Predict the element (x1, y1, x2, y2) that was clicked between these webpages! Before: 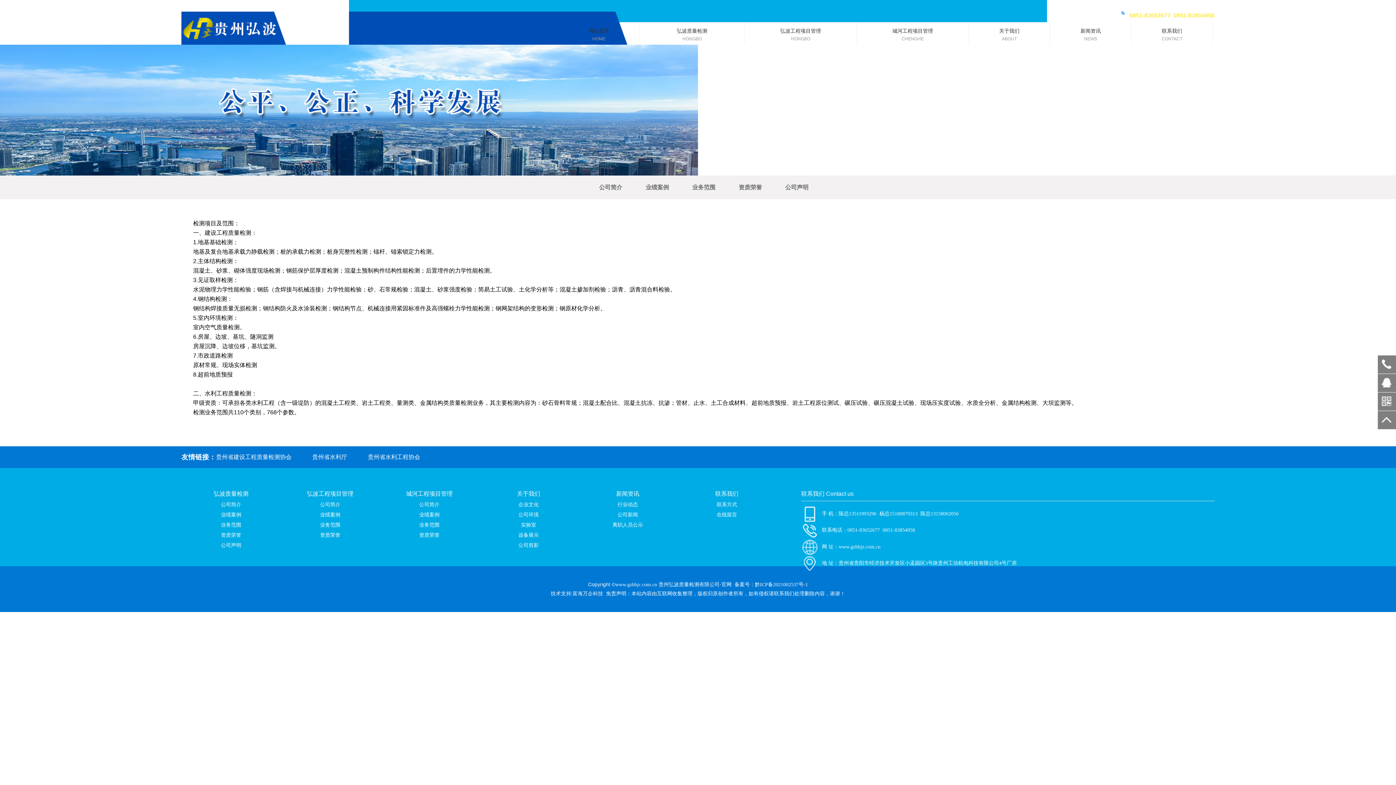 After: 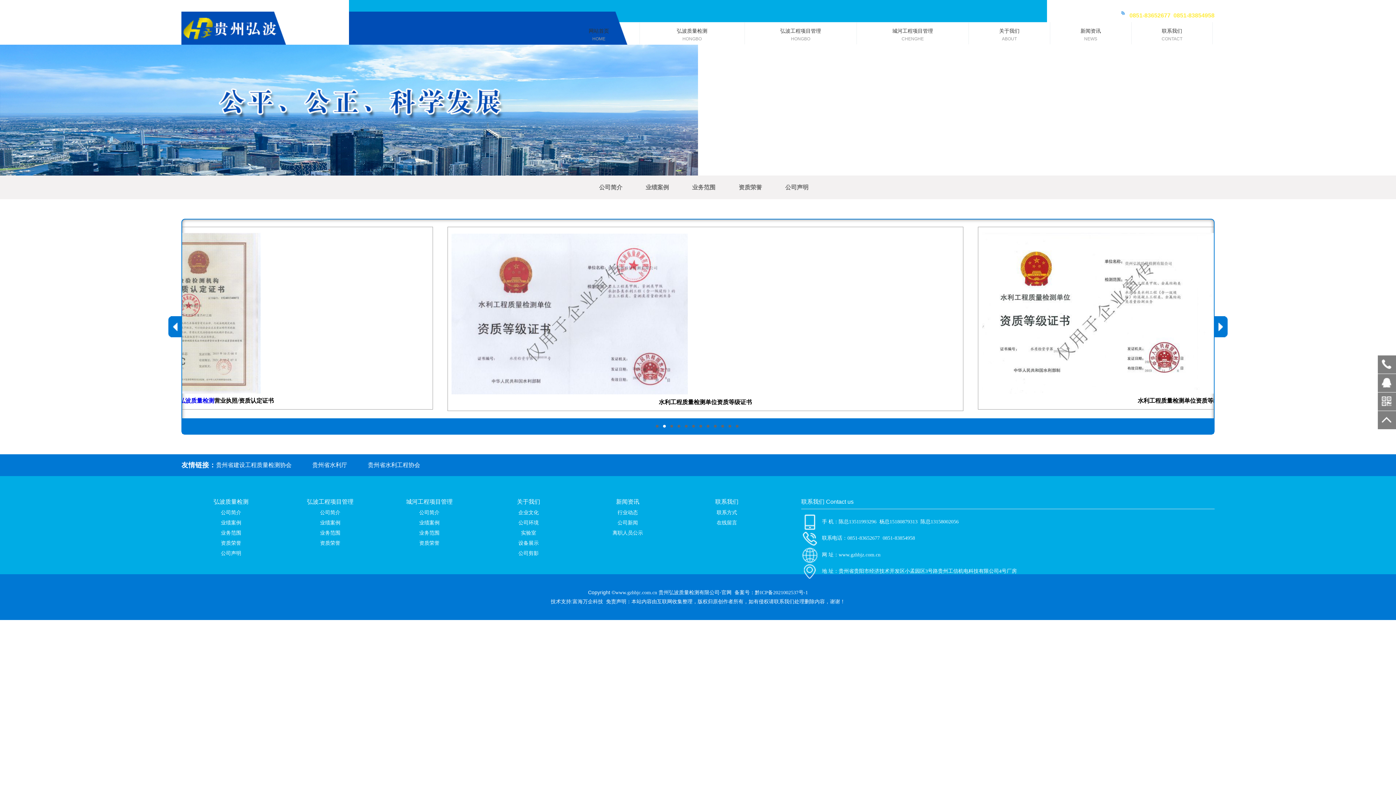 Action: bbox: (220, 532, 241, 538) label: 资质荣誉